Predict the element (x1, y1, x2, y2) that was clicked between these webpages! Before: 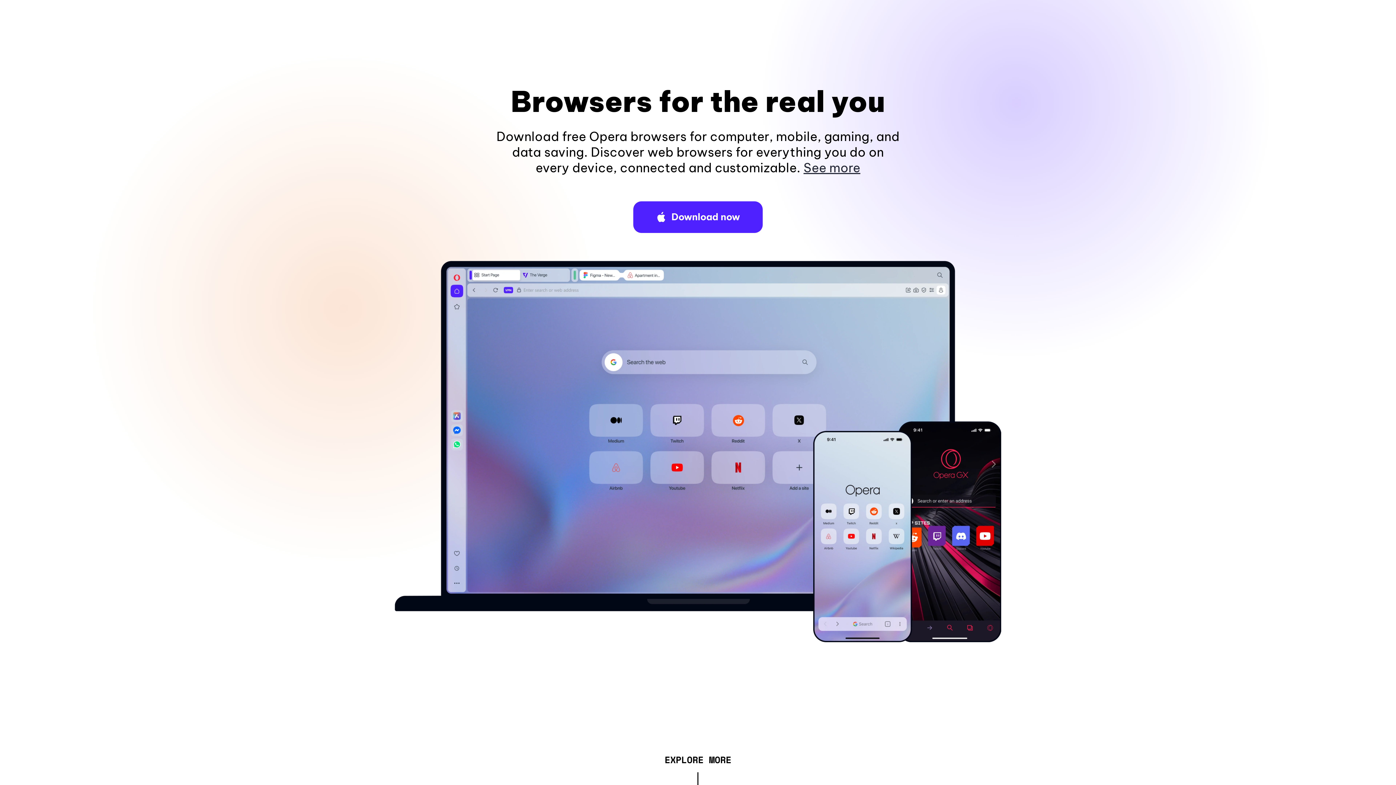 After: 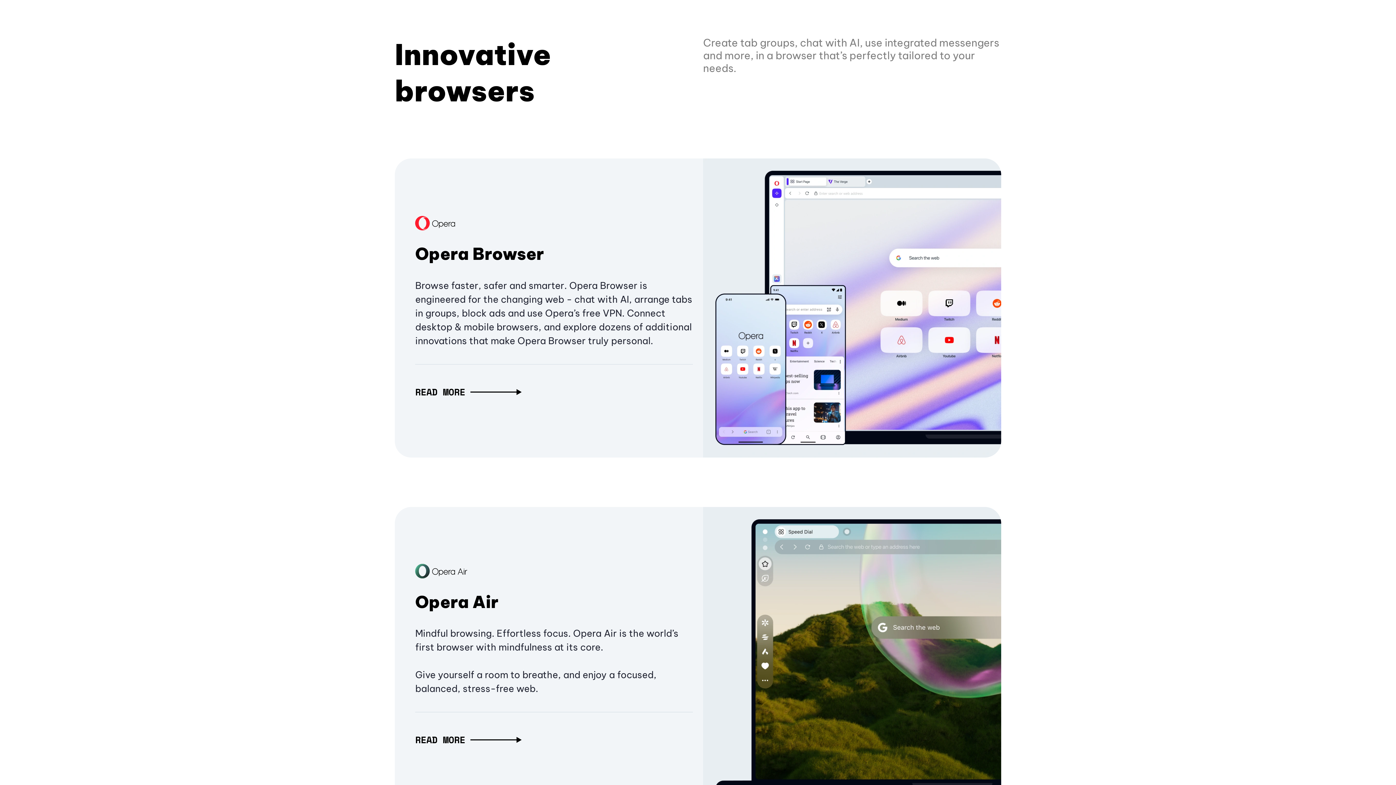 Action: bbox: (664, 757, 731, 765) label: EXPLORE MORE